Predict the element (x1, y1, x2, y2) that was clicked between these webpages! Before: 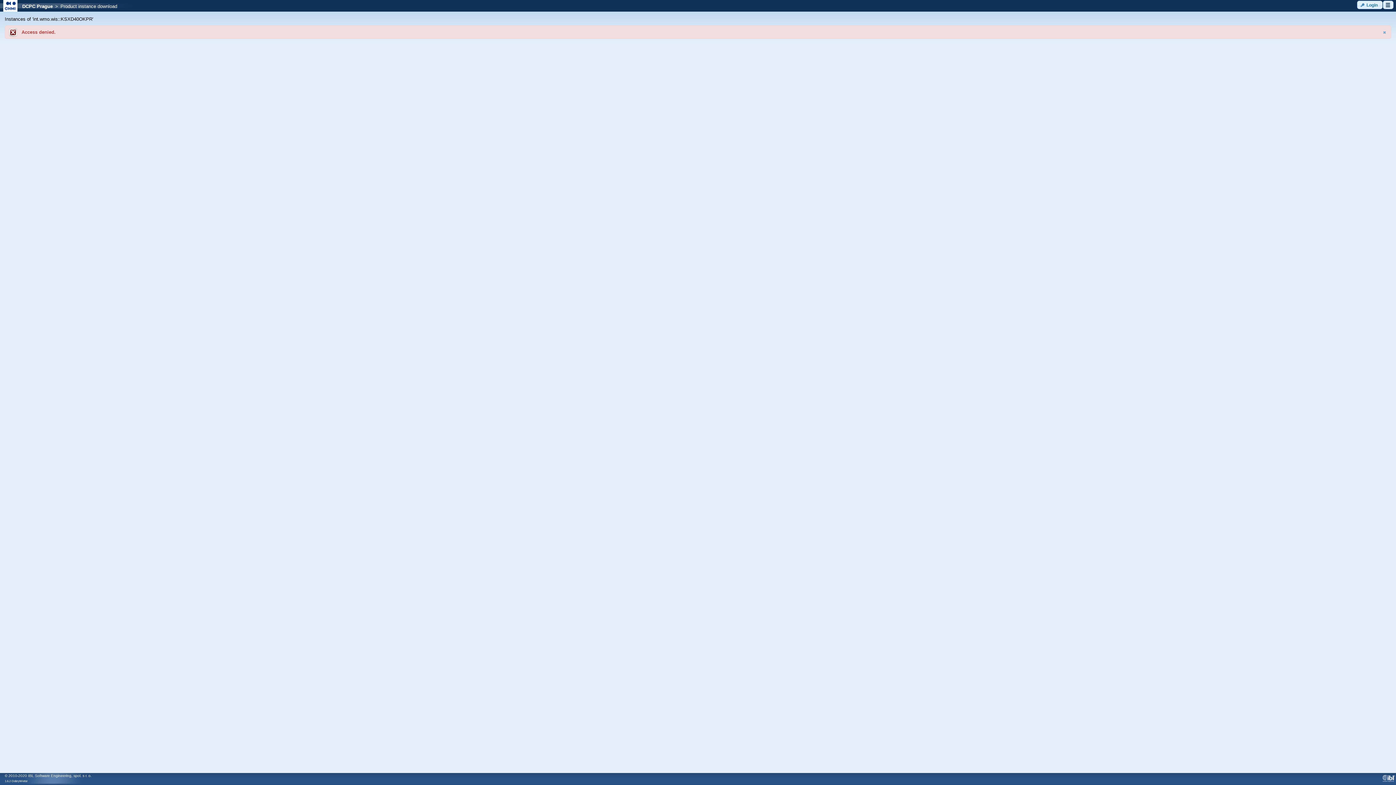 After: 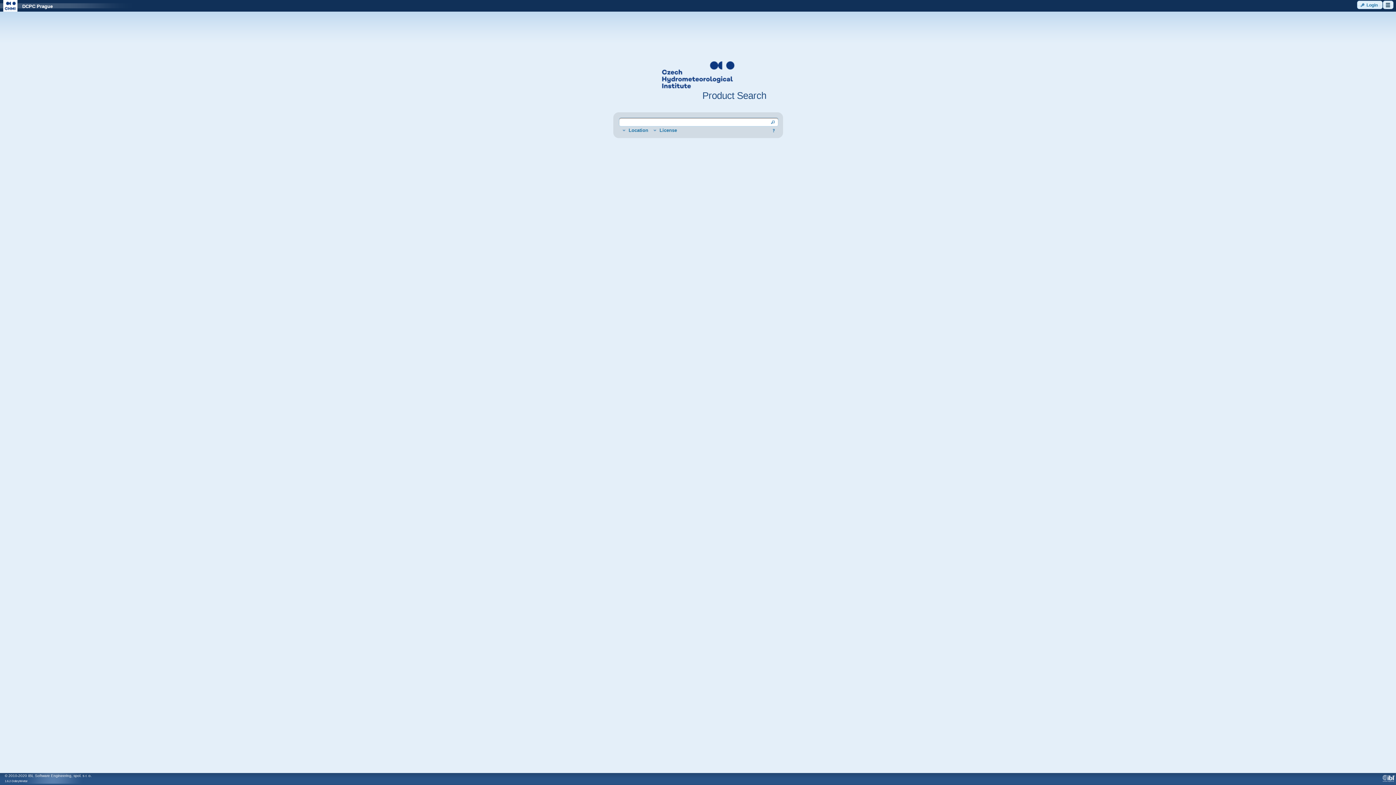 Action: label: DCPC Prague bbox: (17, 3, 52, 9)